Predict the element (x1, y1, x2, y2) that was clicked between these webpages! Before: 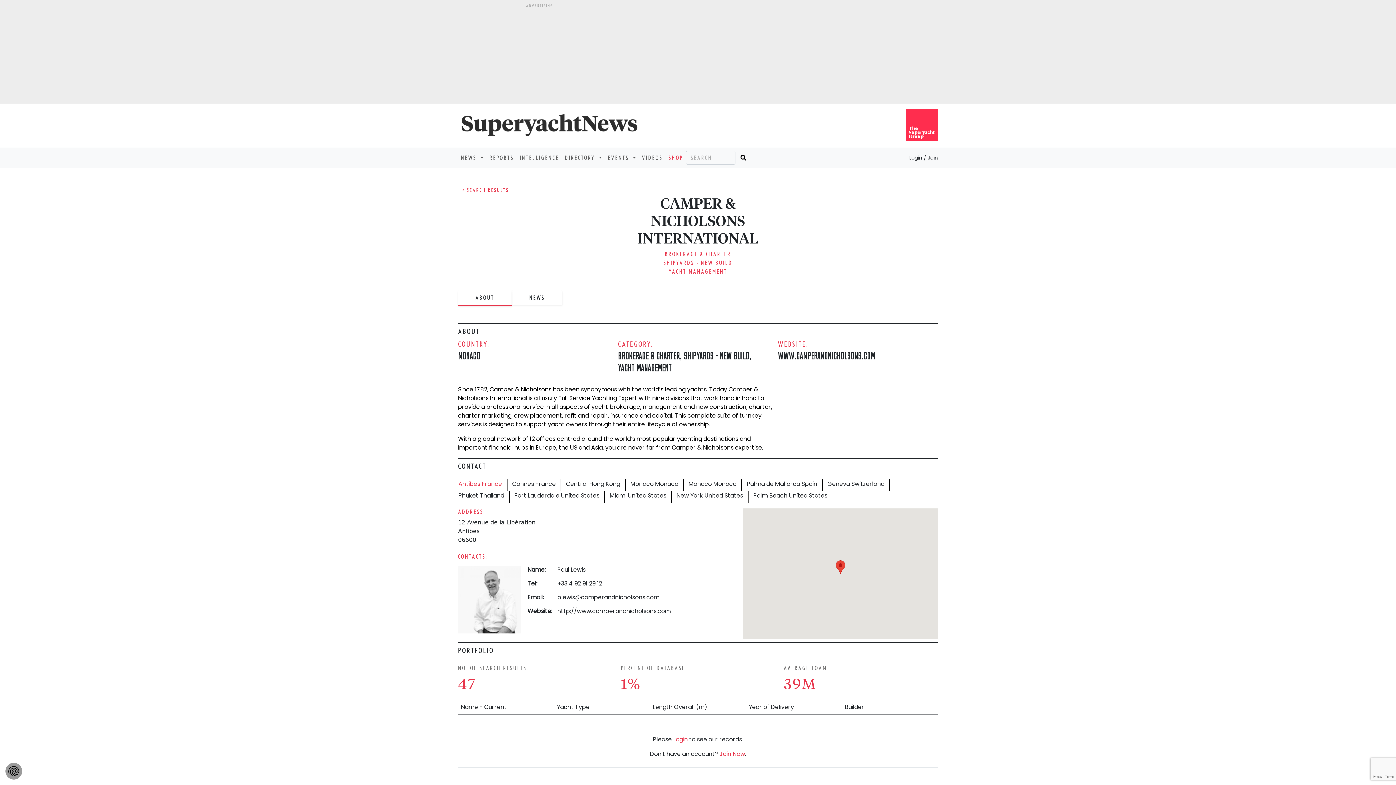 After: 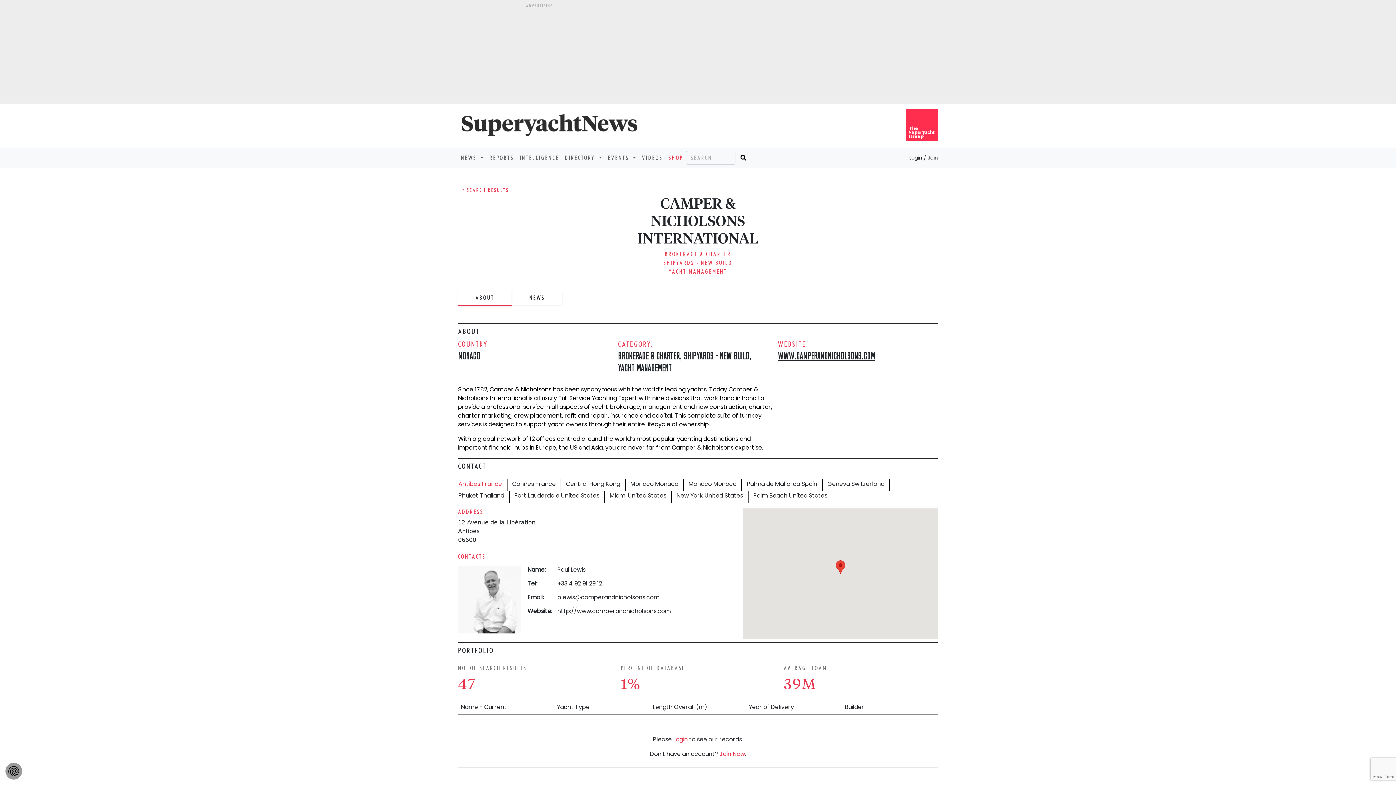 Action: label: WWW.CAMPERANDNICHOLSONS.COM bbox: (778, 350, 875, 361)